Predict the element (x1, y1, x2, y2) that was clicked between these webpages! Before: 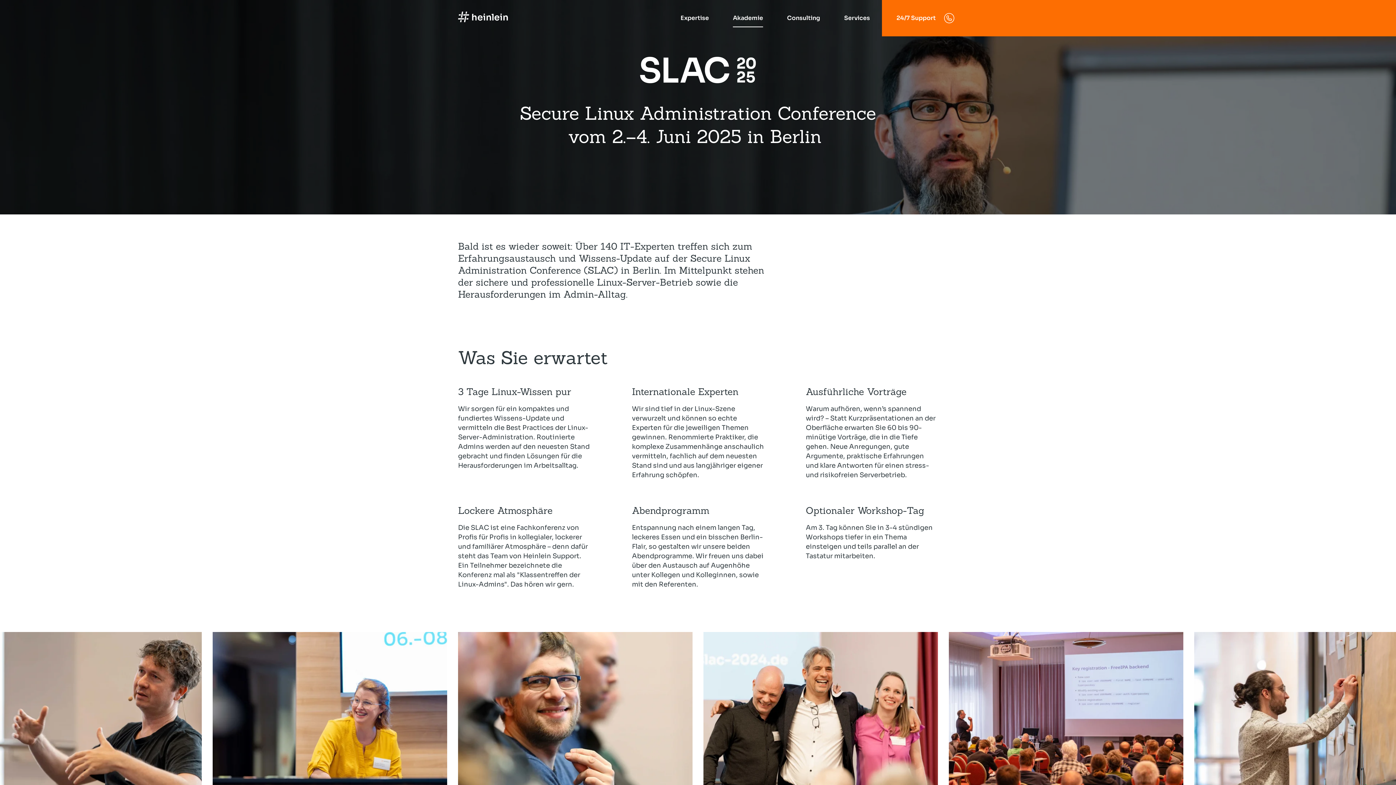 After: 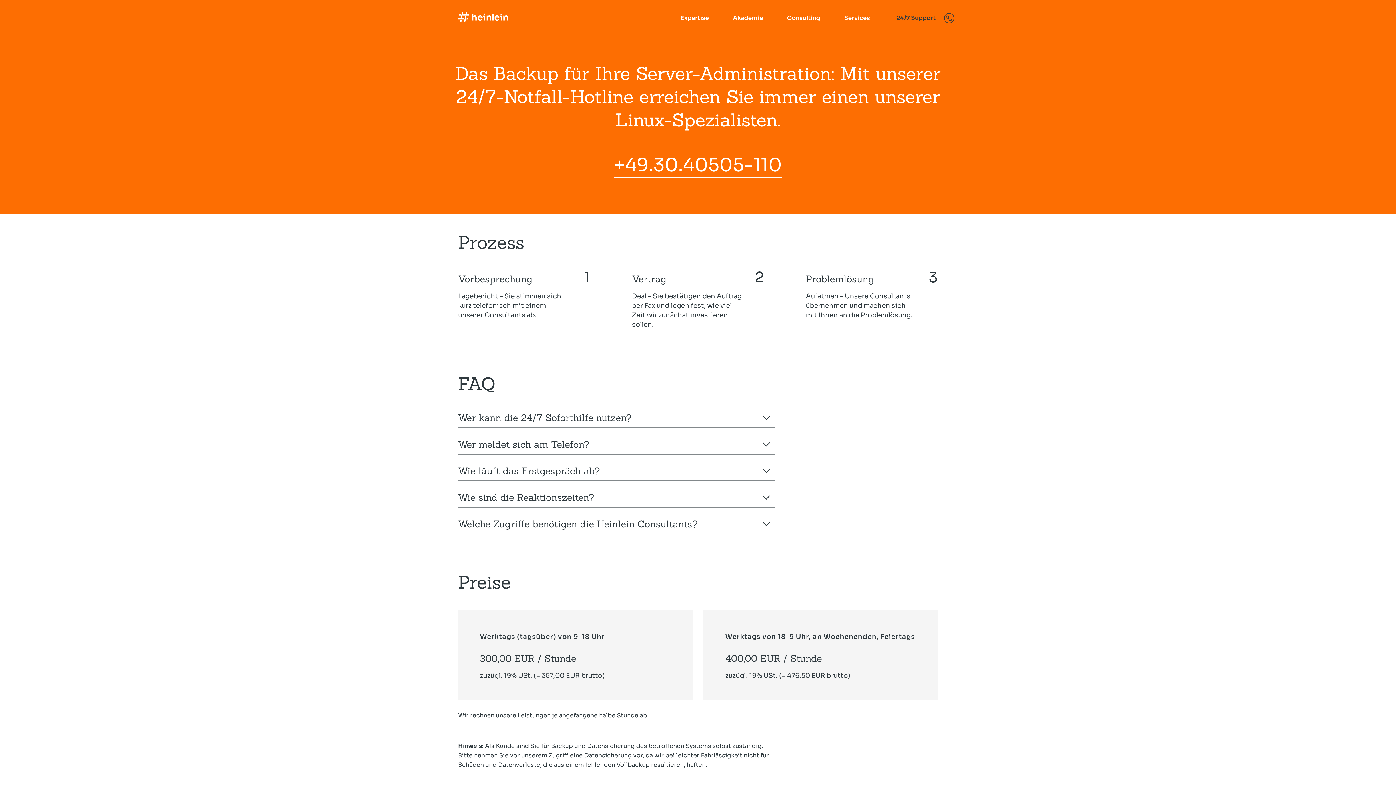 Action: label: 24/7 Support bbox: (882, 0, 960, 36)